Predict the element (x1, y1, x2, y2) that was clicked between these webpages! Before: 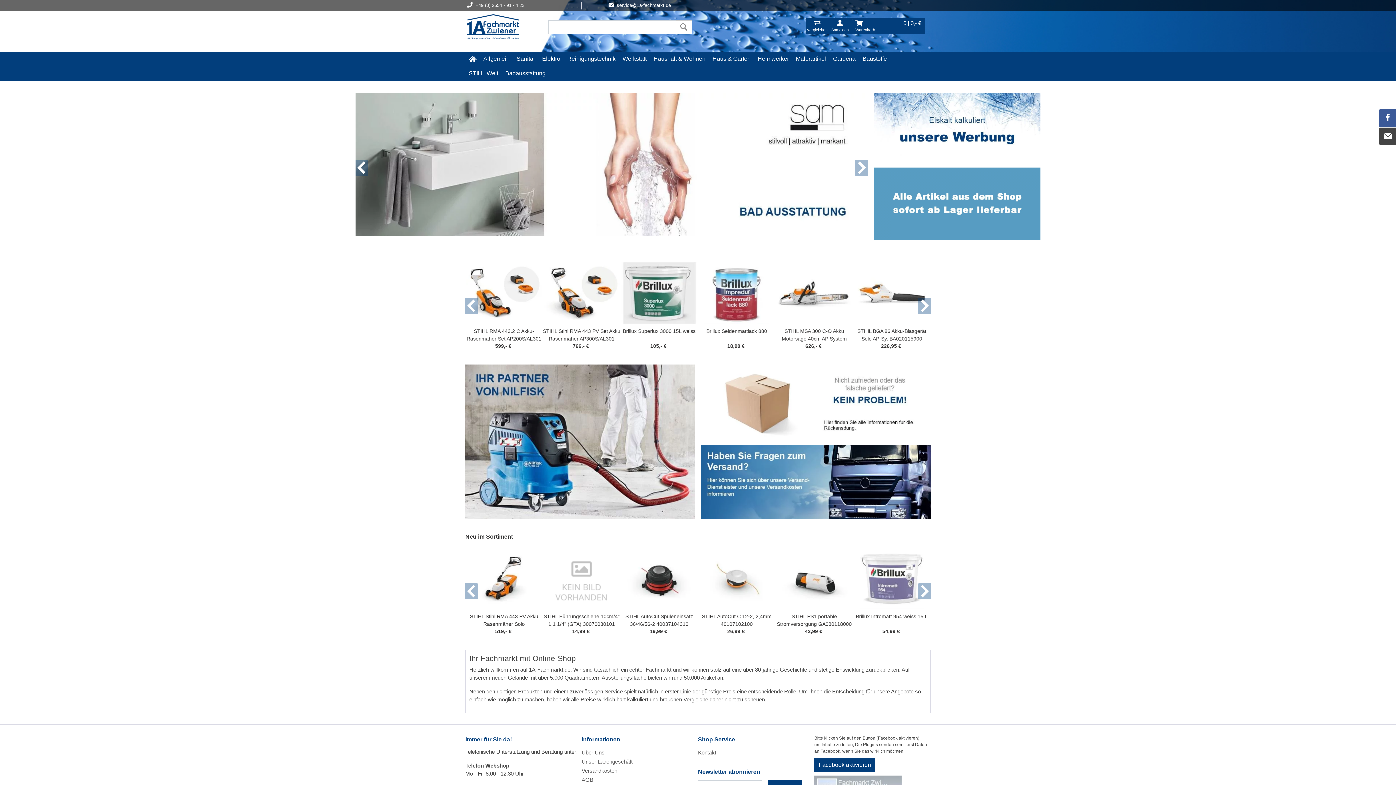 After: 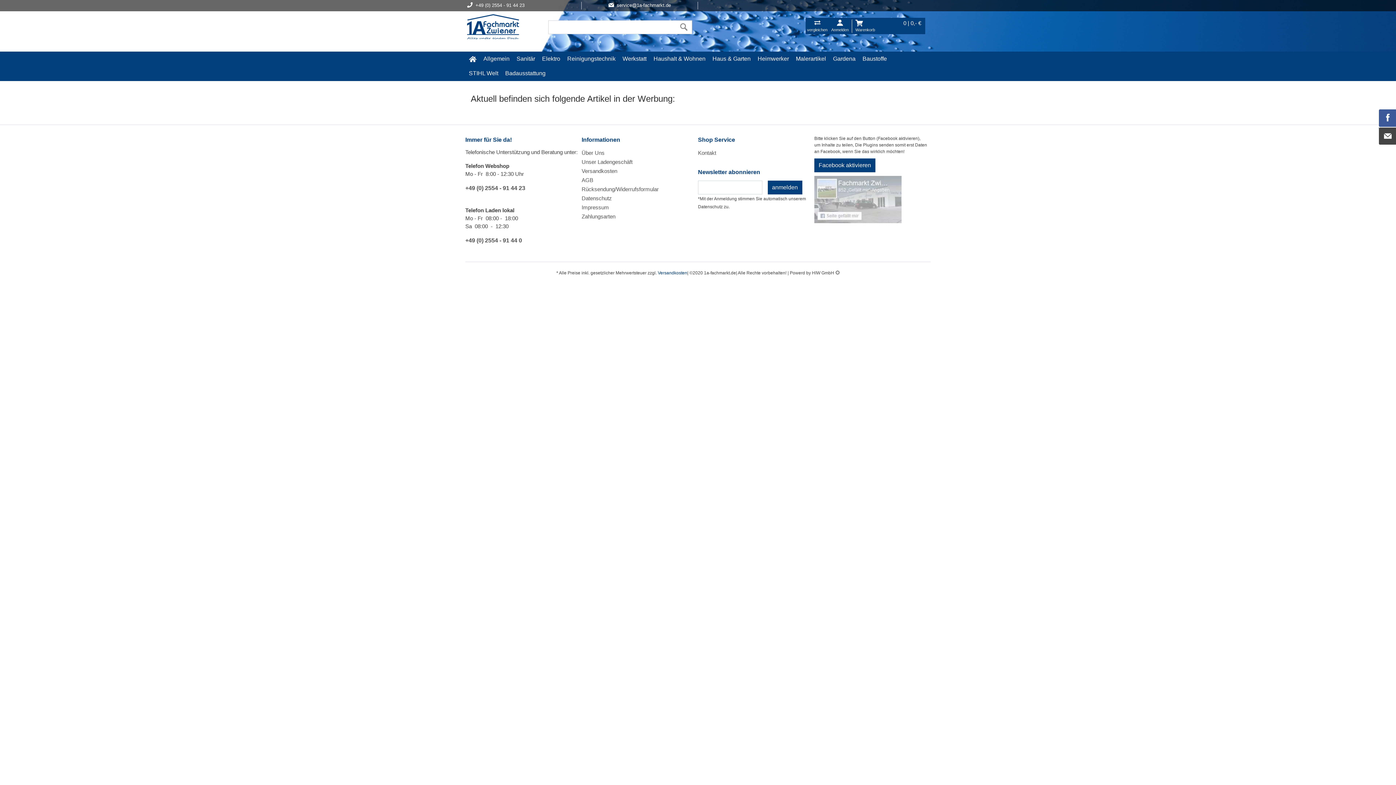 Action: bbox: (873, 92, 1040, 160)